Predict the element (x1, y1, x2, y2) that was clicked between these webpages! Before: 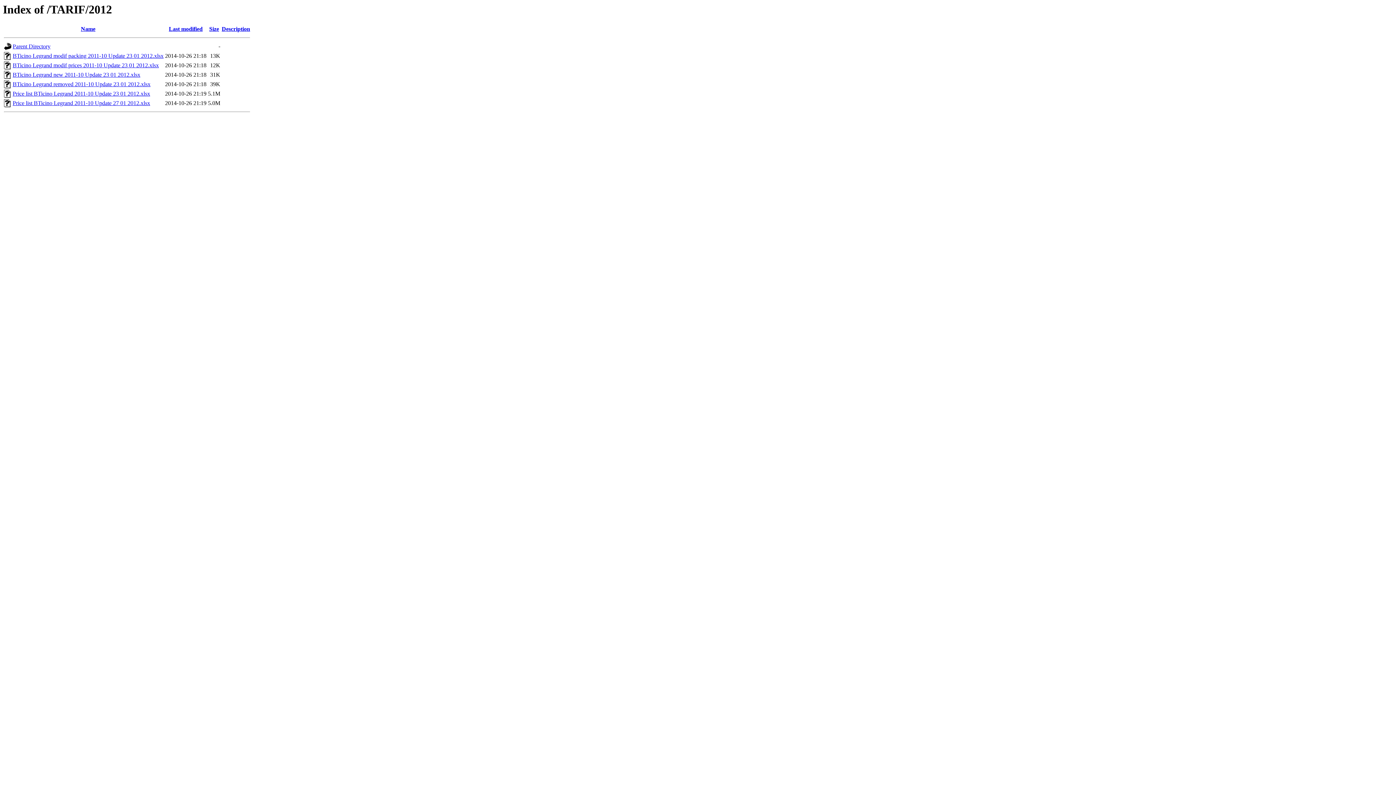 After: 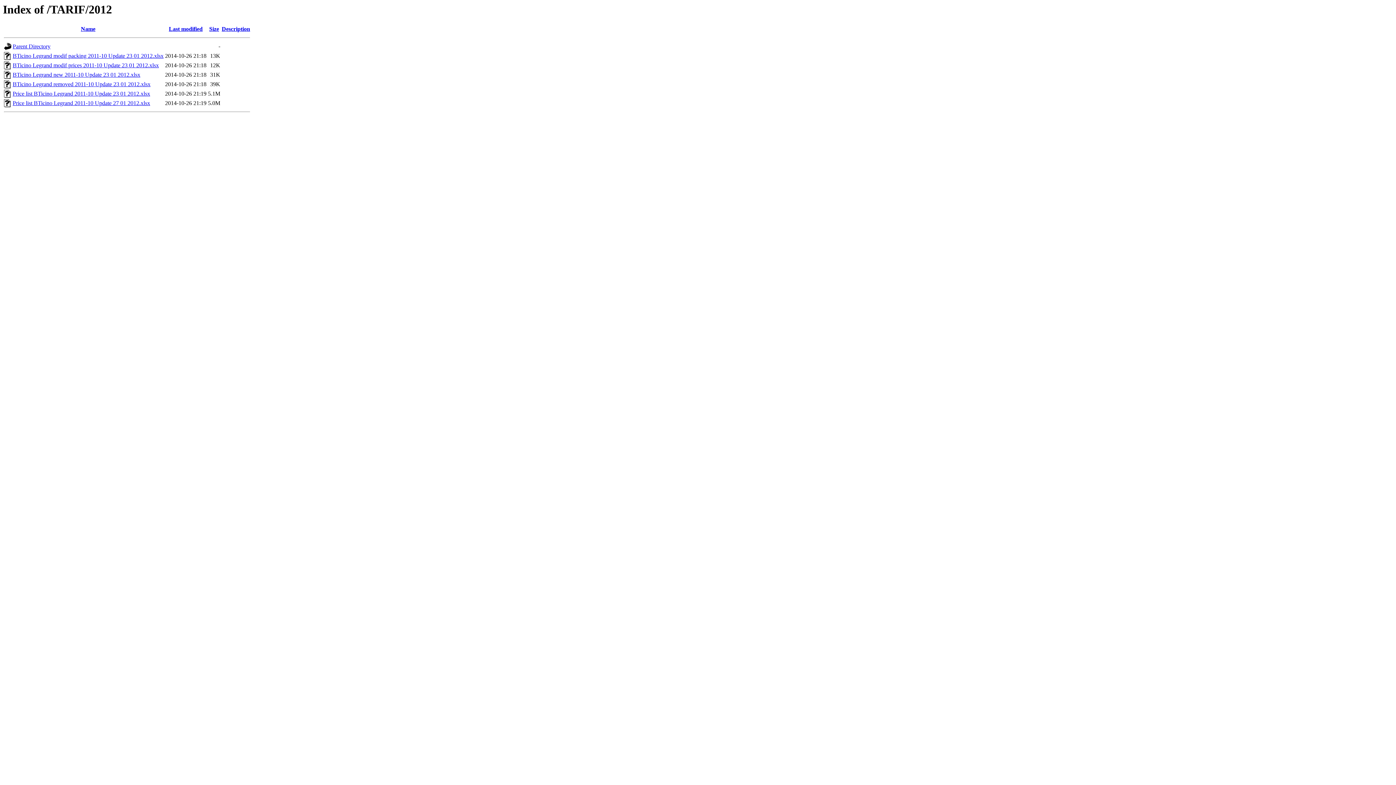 Action: label: BTicino Legrand removed 2011-10 Update 23 01 2012.xlsx bbox: (12, 81, 150, 87)